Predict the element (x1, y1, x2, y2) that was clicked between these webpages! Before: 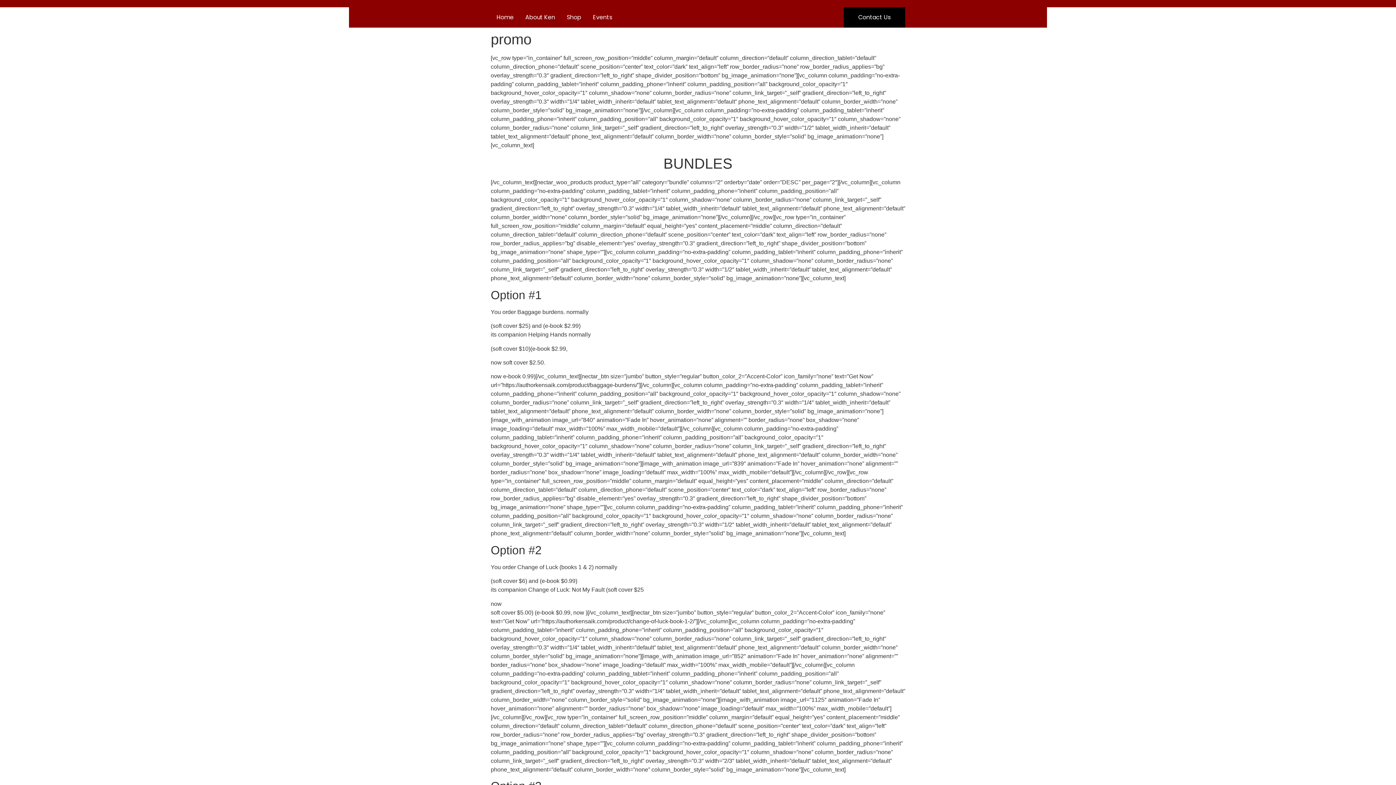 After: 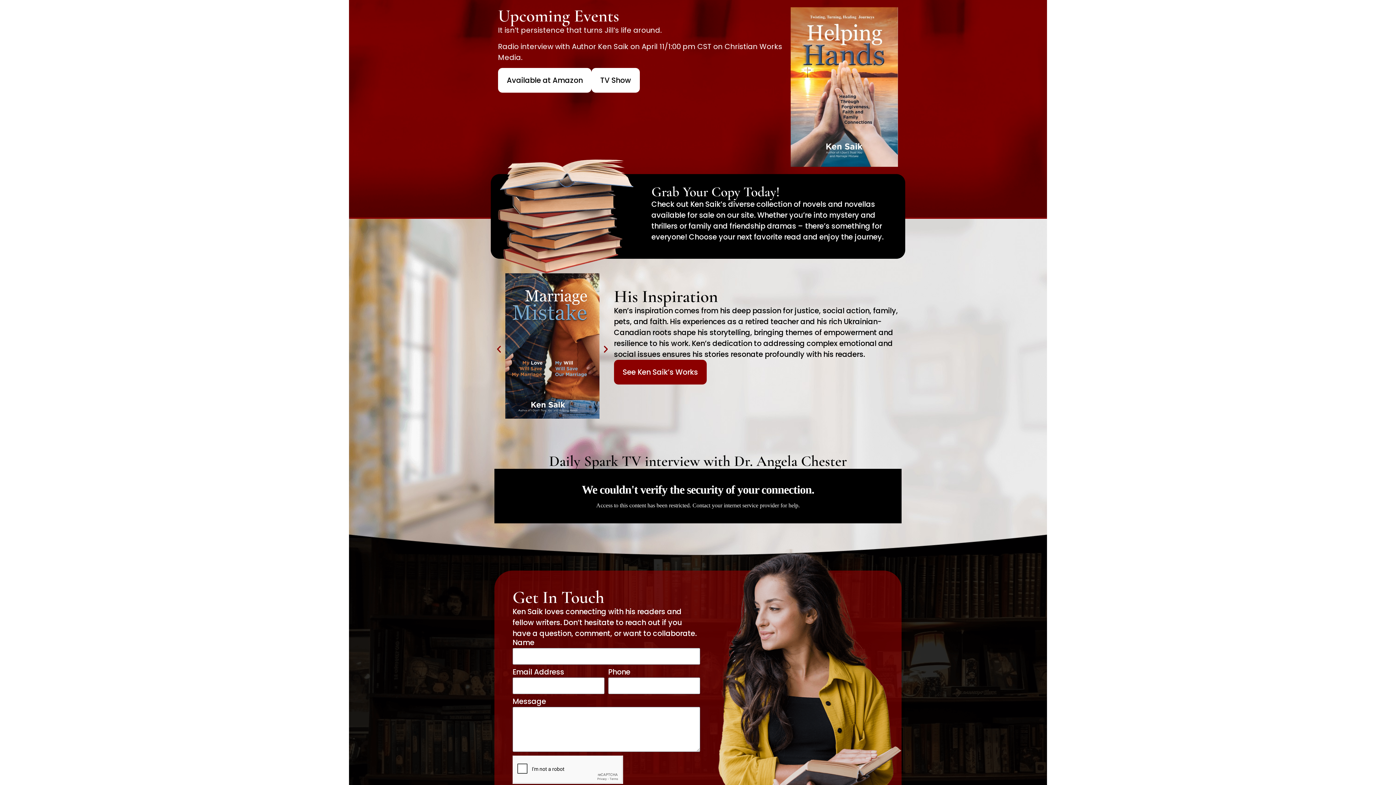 Action: label: Events bbox: (593, 13, 612, 21)